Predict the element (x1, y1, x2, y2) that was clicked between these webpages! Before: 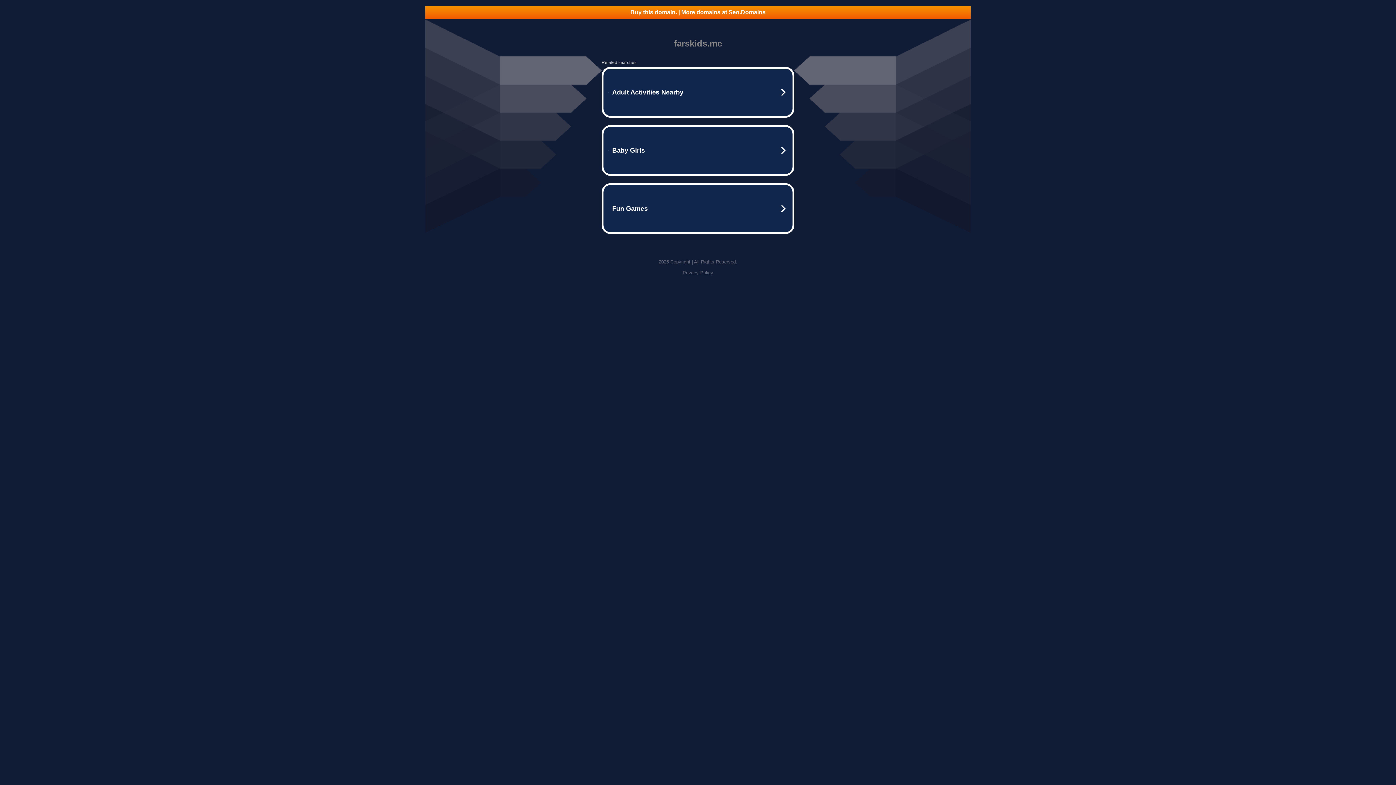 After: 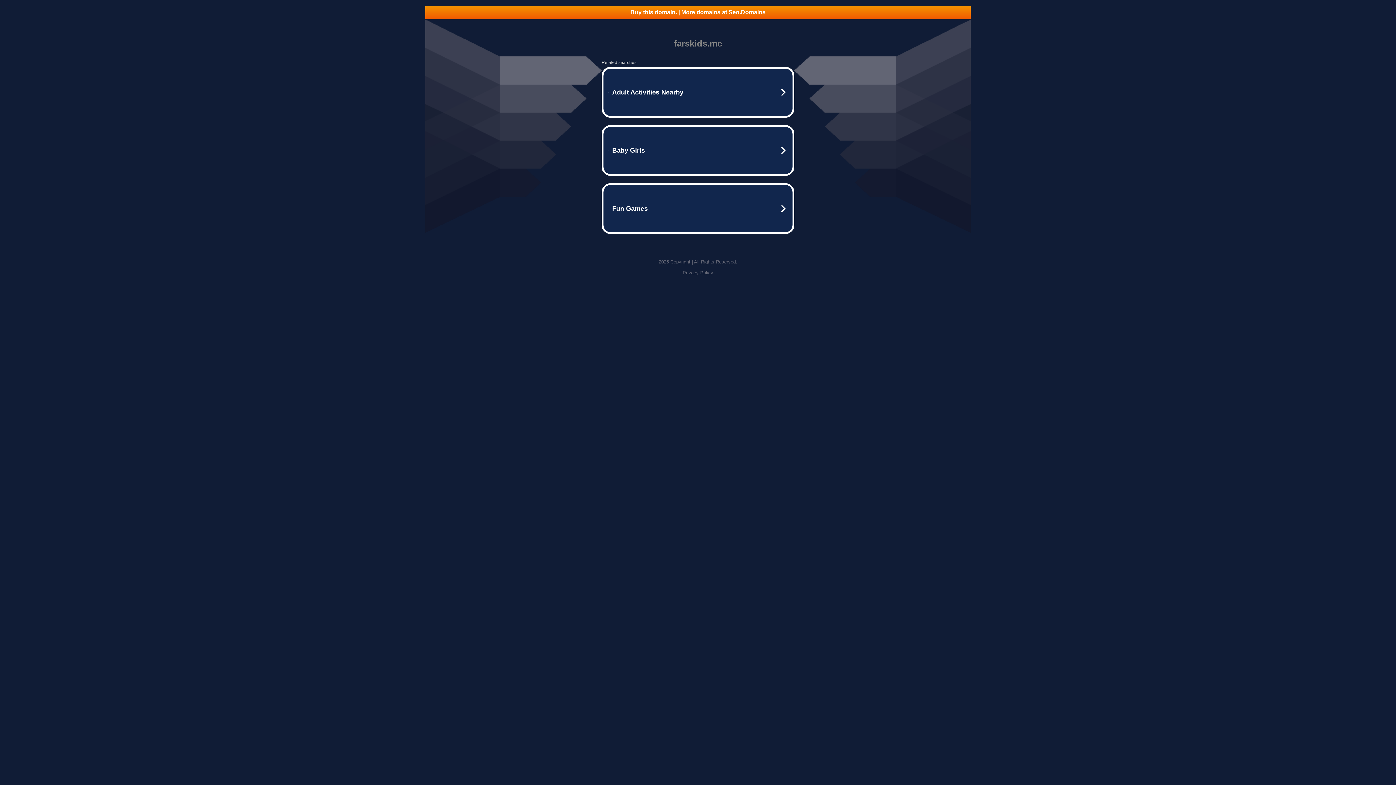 Action: label: Privacy Policy bbox: (682, 270, 713, 275)